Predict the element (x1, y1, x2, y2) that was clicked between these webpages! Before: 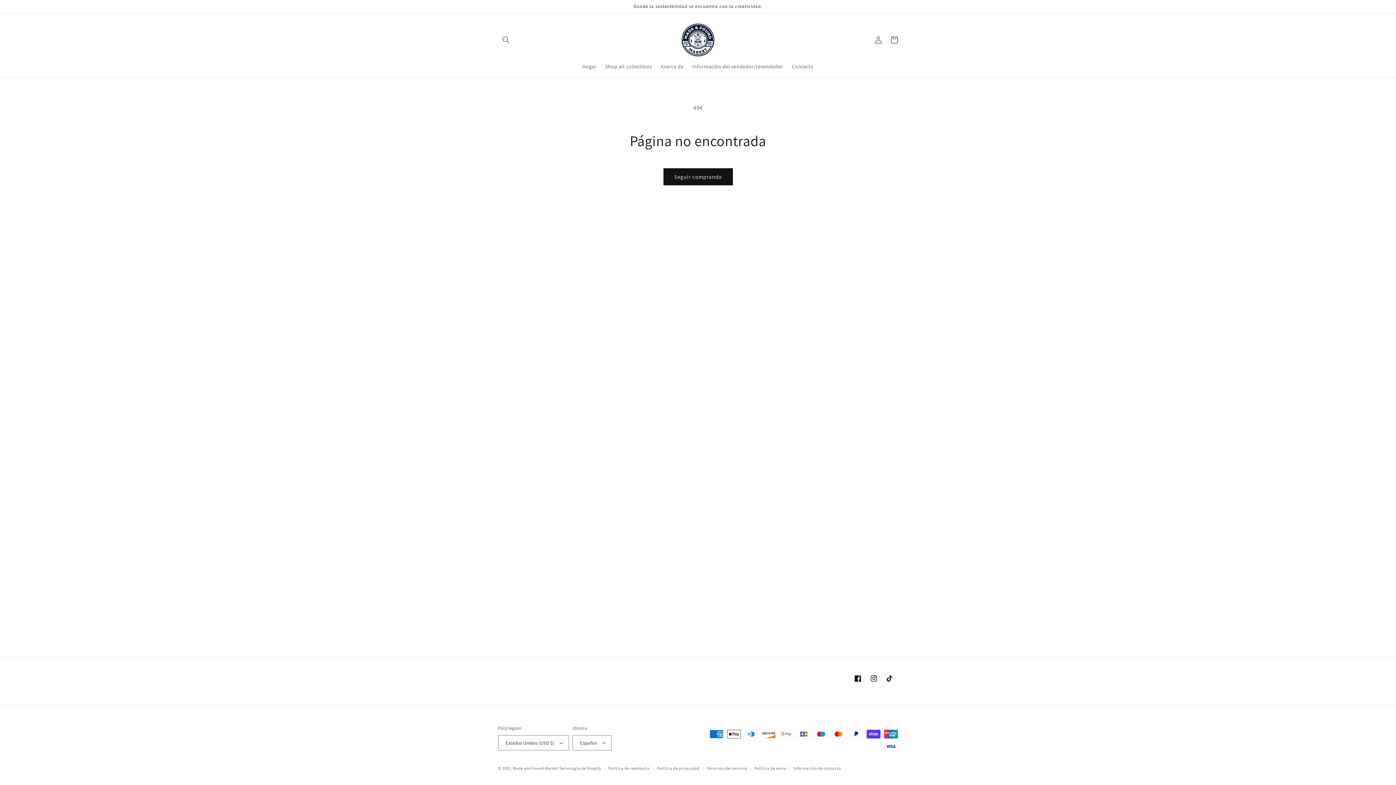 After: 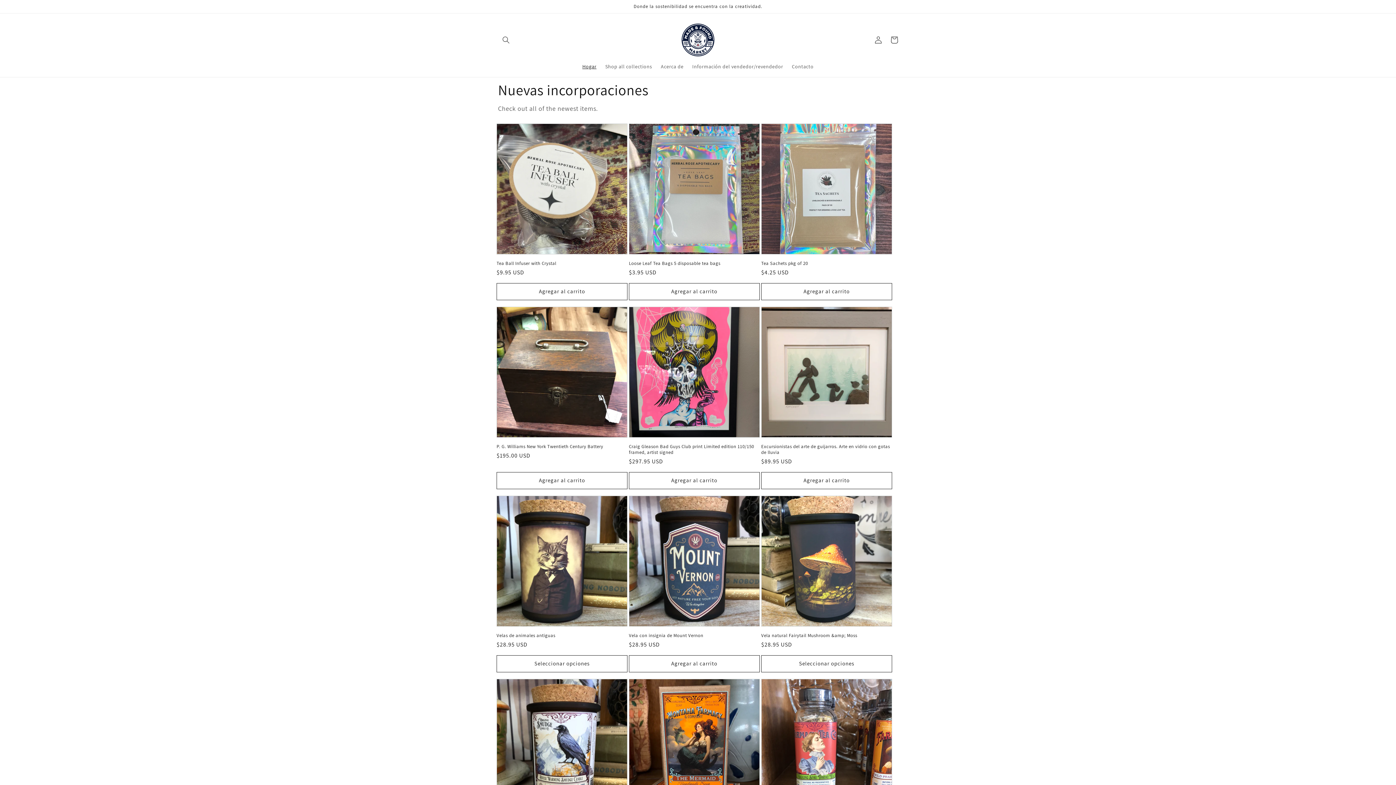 Action: bbox: (578, 58, 601, 74) label: Hogar